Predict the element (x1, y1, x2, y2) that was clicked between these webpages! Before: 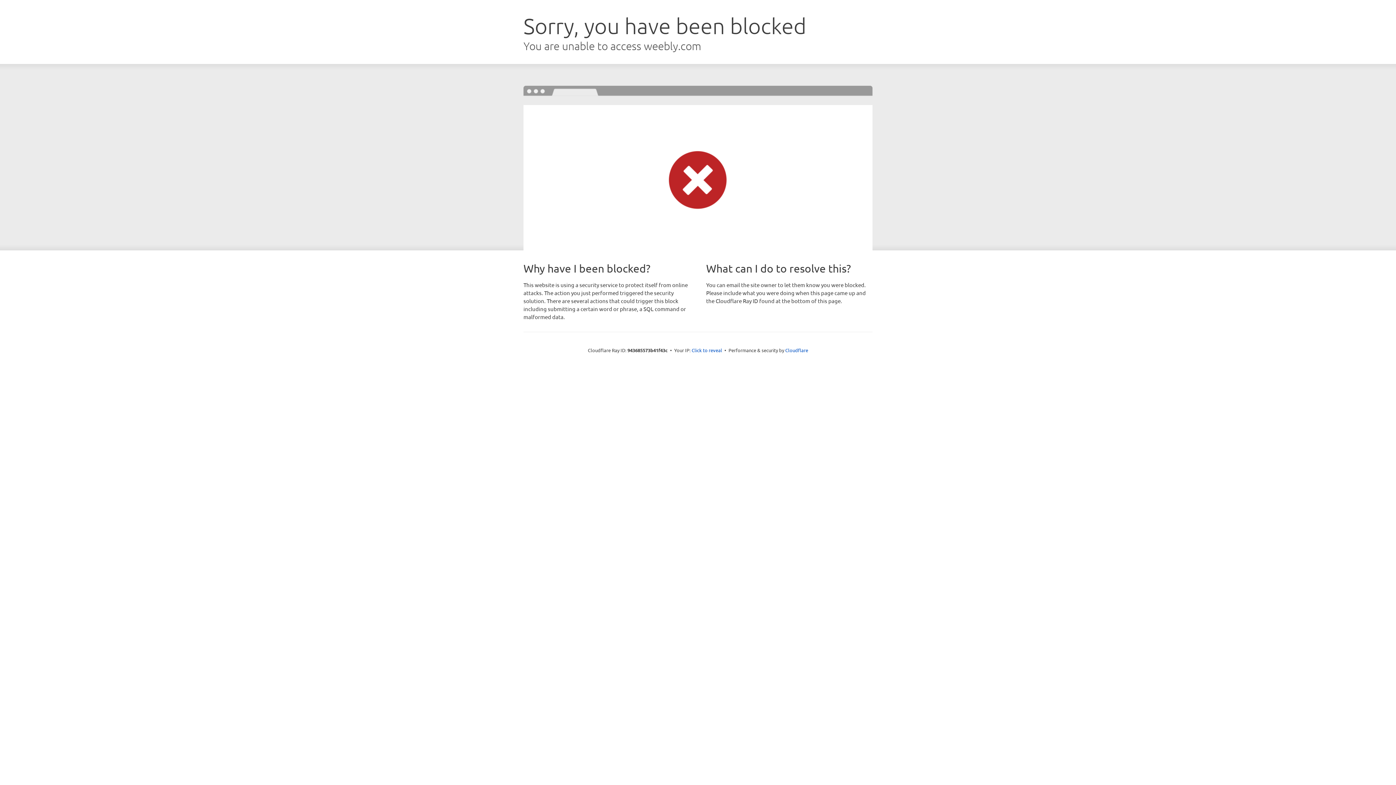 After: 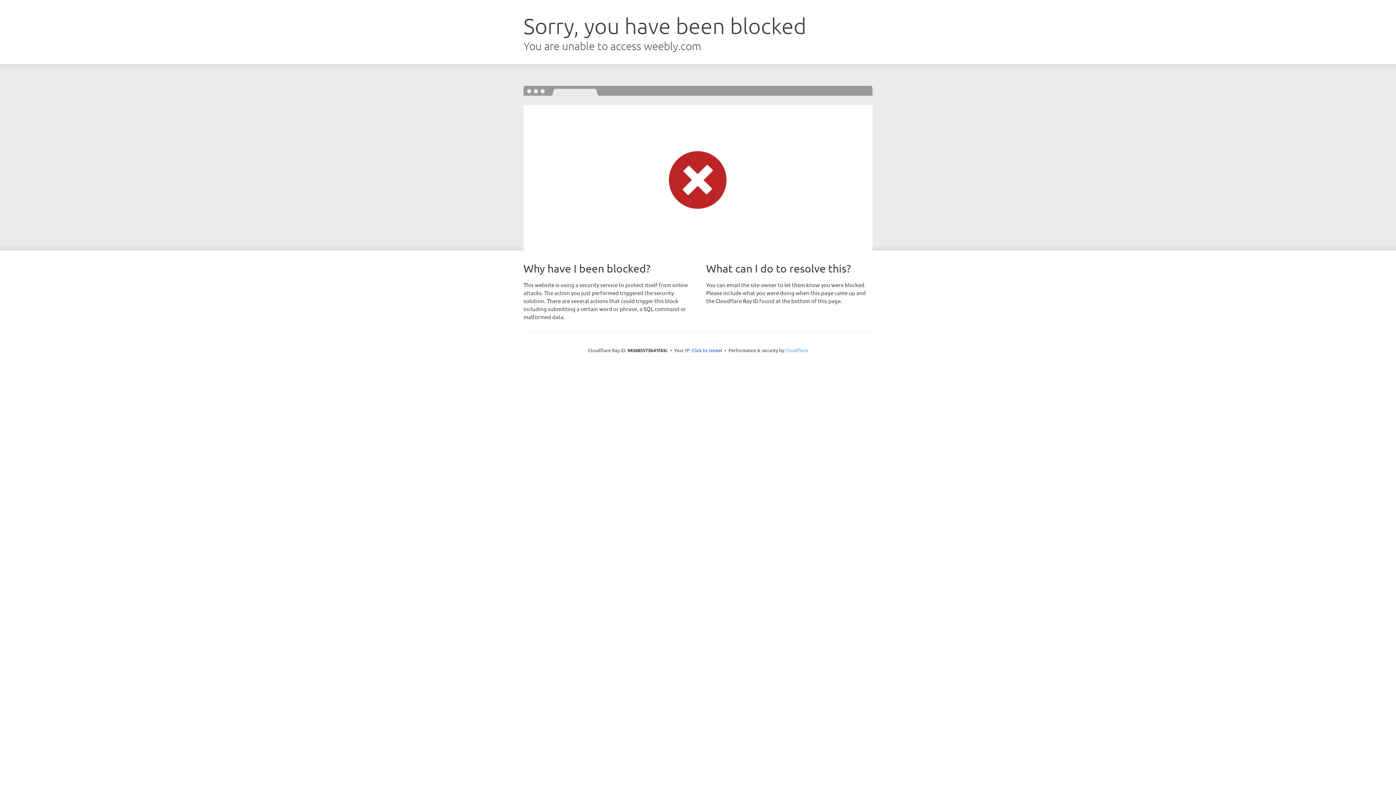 Action: label: Cloudflare bbox: (785, 347, 808, 353)